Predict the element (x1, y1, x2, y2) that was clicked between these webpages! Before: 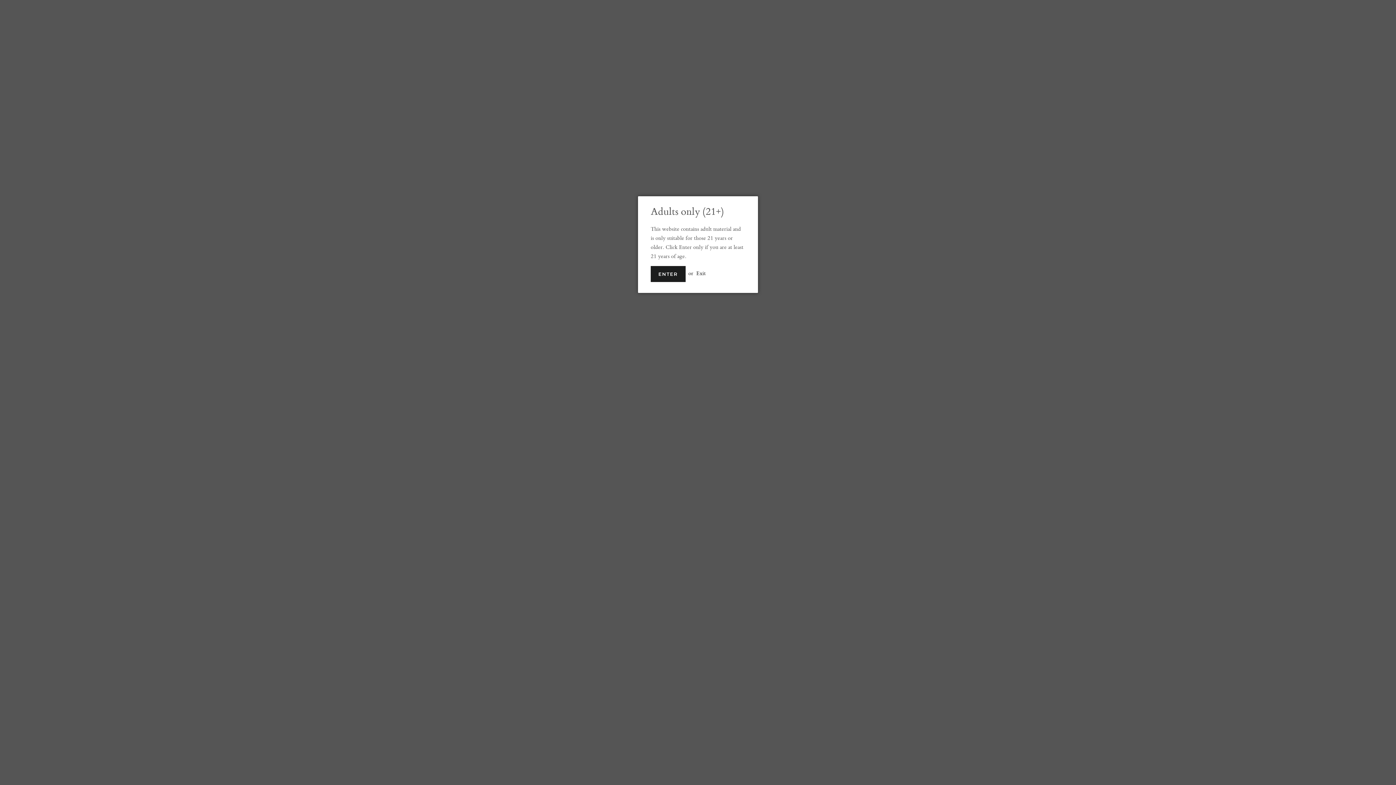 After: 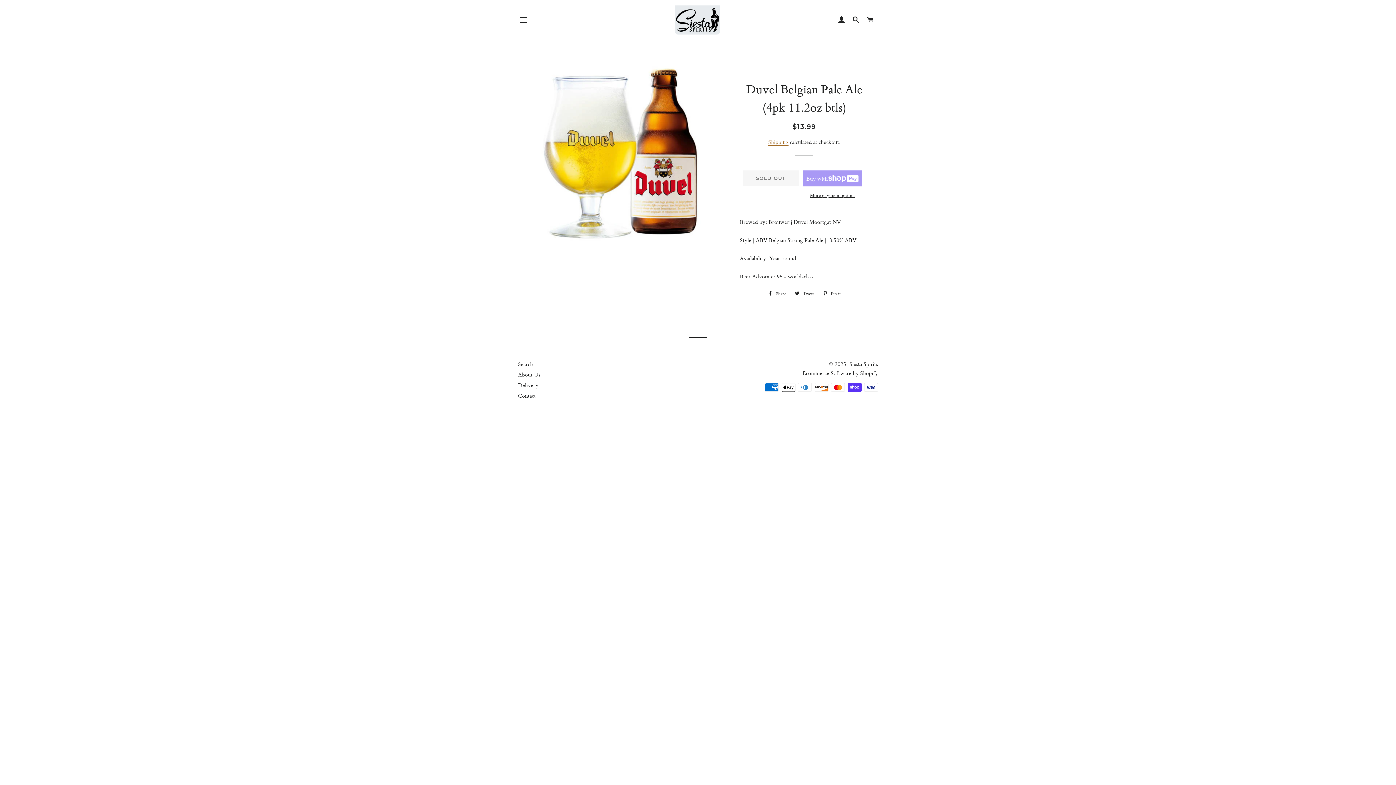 Action: label: ENTER bbox: (650, 266, 685, 282)